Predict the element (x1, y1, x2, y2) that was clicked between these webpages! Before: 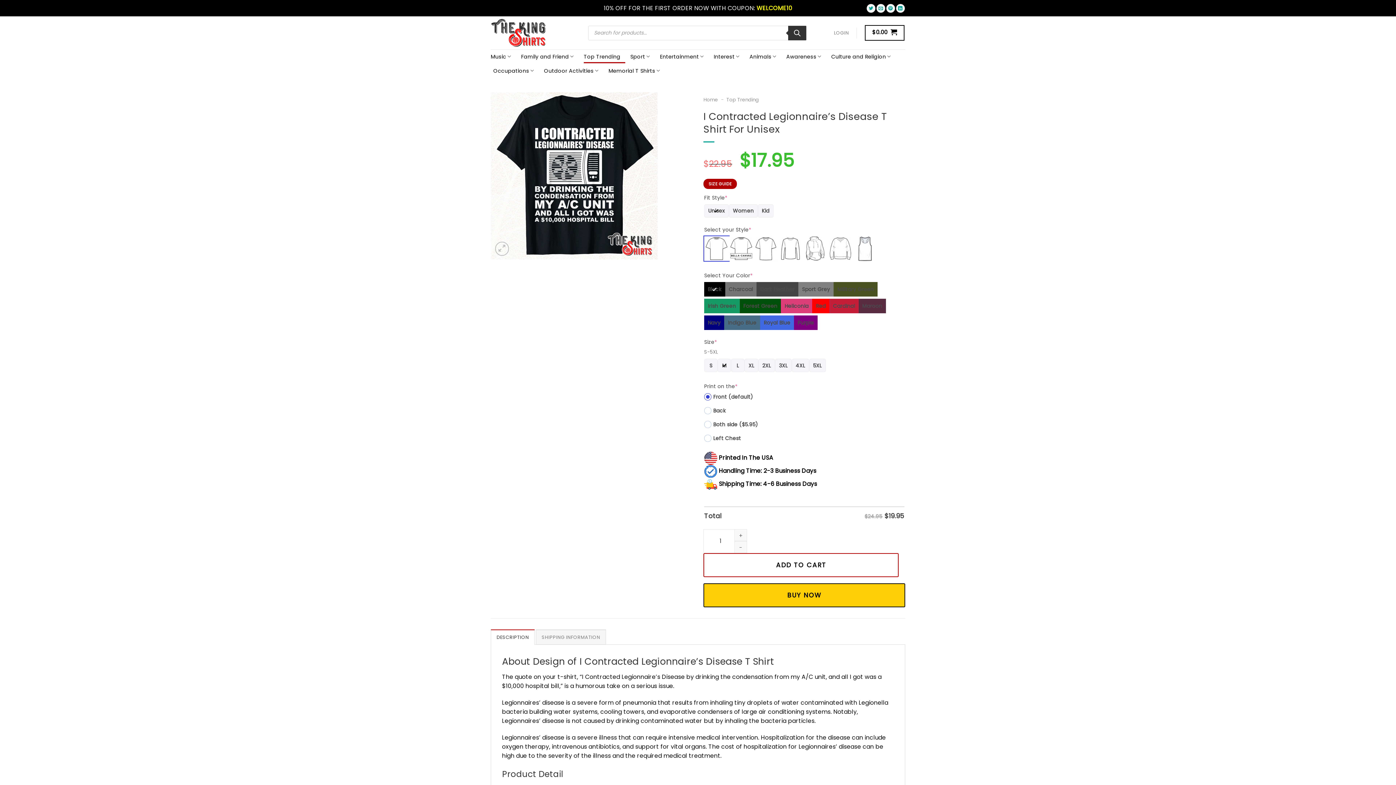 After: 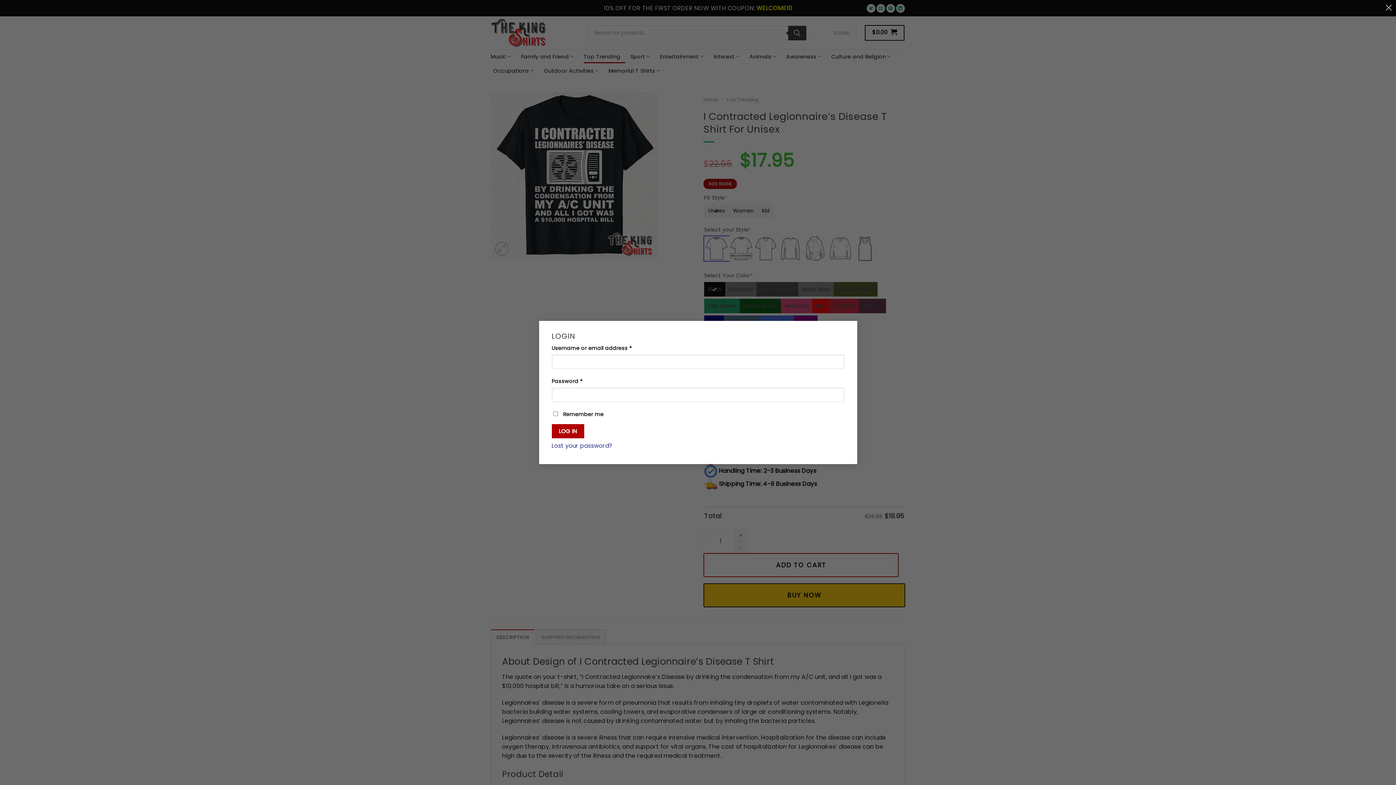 Action: bbox: (834, 26, 849, 39) label: LOGIN